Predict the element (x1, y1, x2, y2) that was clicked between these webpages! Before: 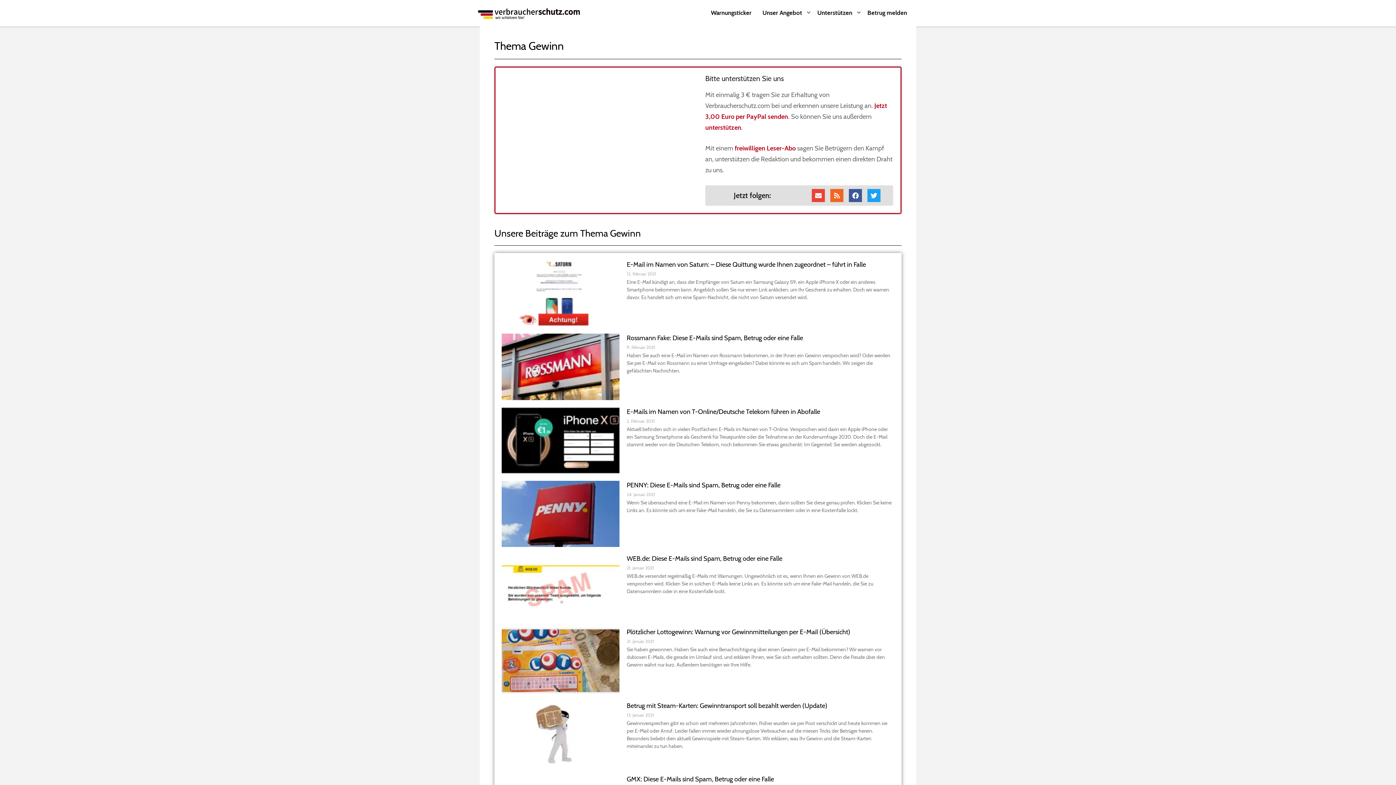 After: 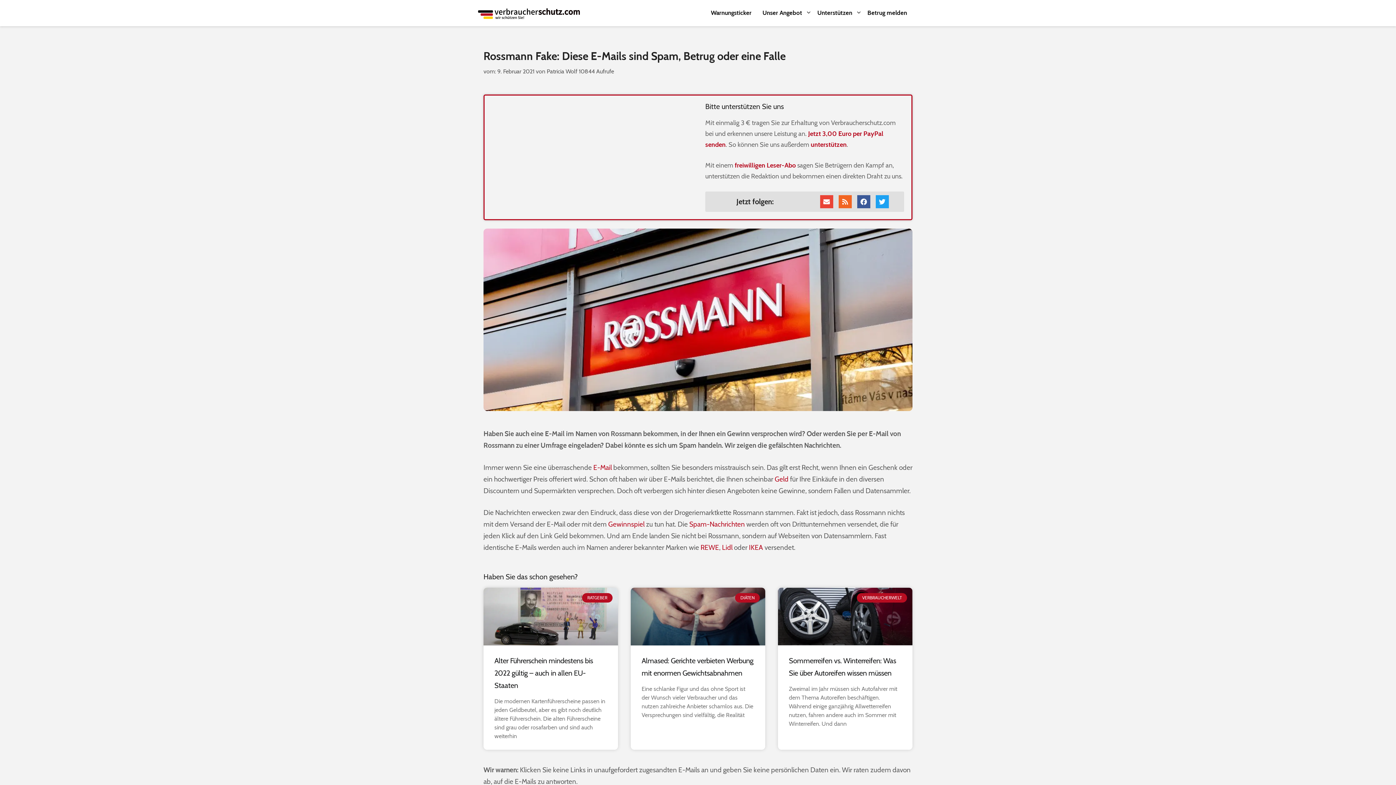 Action: bbox: (501, 333, 619, 400)